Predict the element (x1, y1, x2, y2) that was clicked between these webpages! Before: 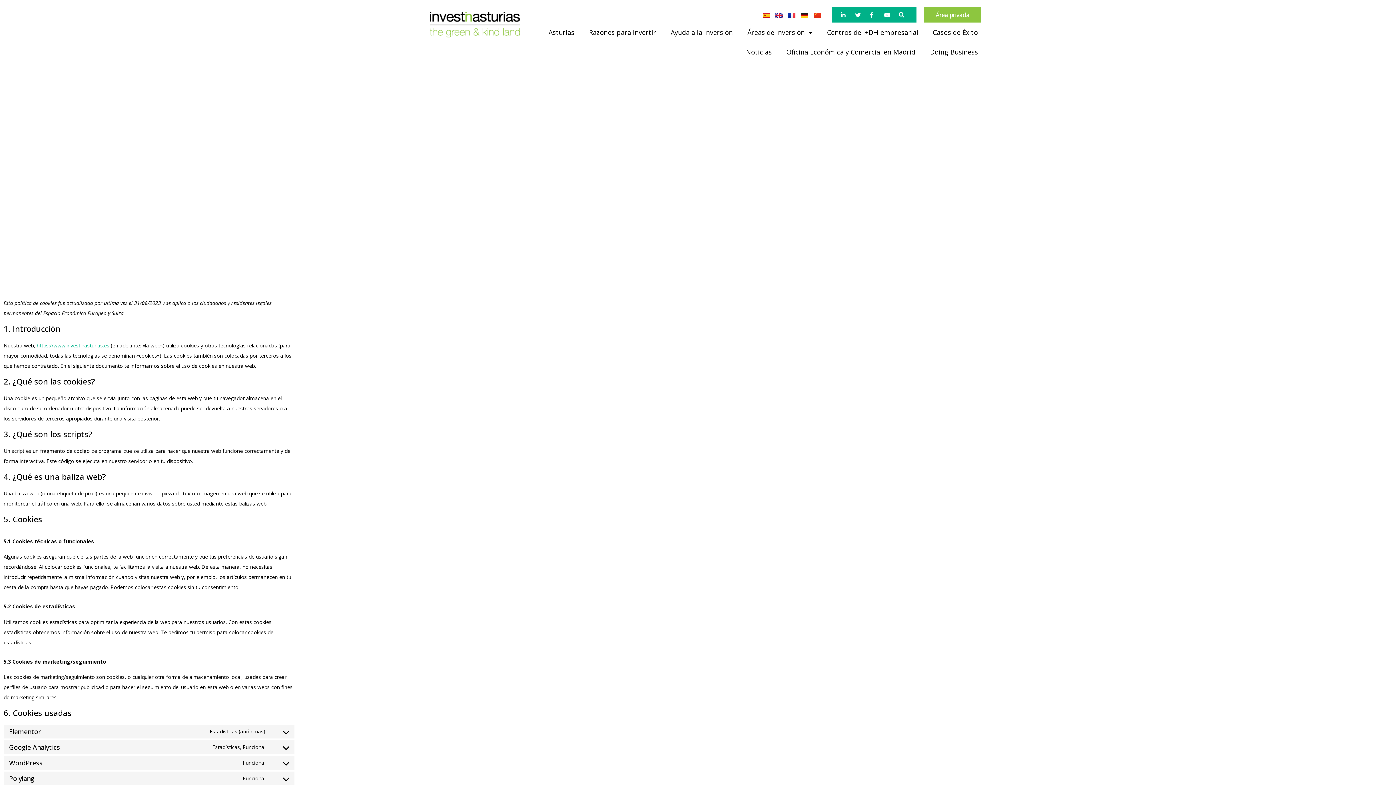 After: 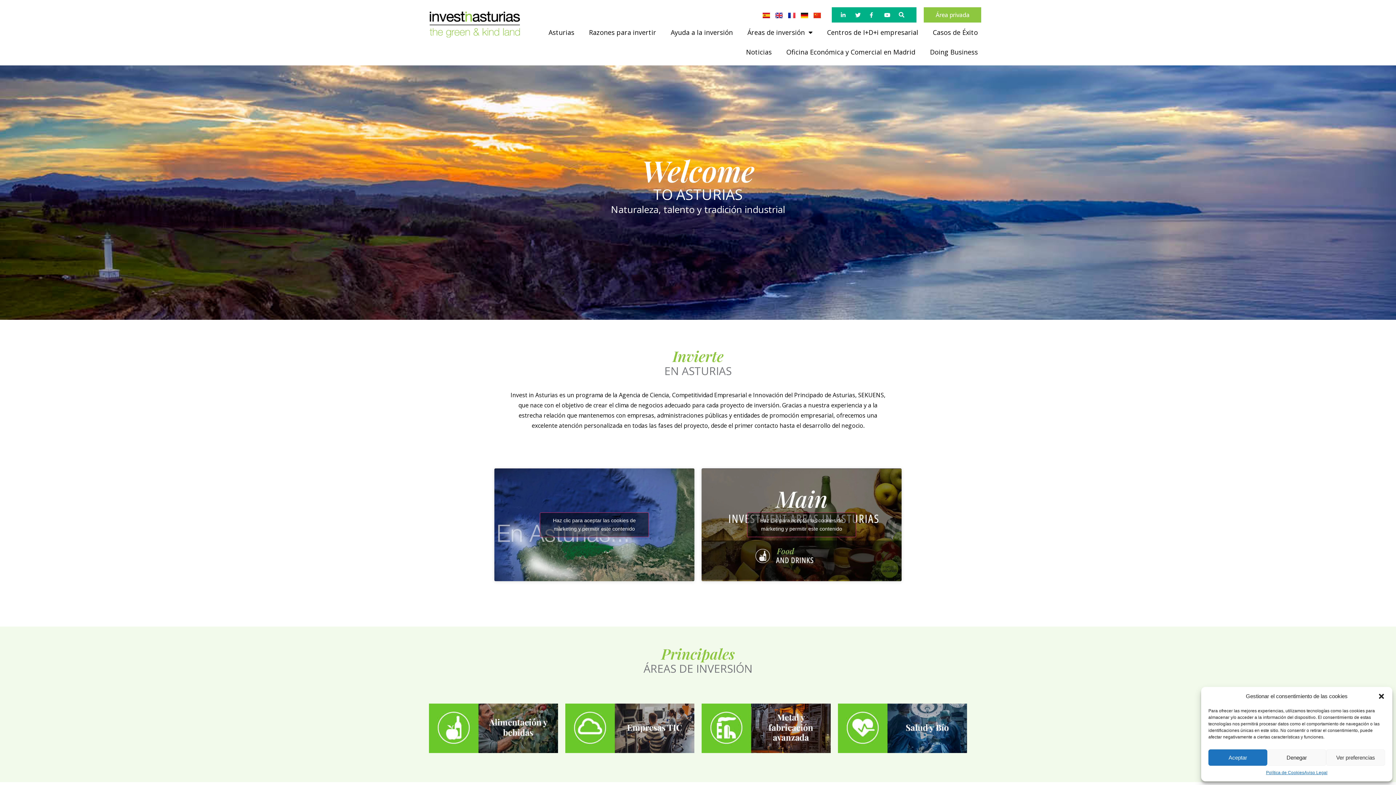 Action: bbox: (418, 11, 531, 37)